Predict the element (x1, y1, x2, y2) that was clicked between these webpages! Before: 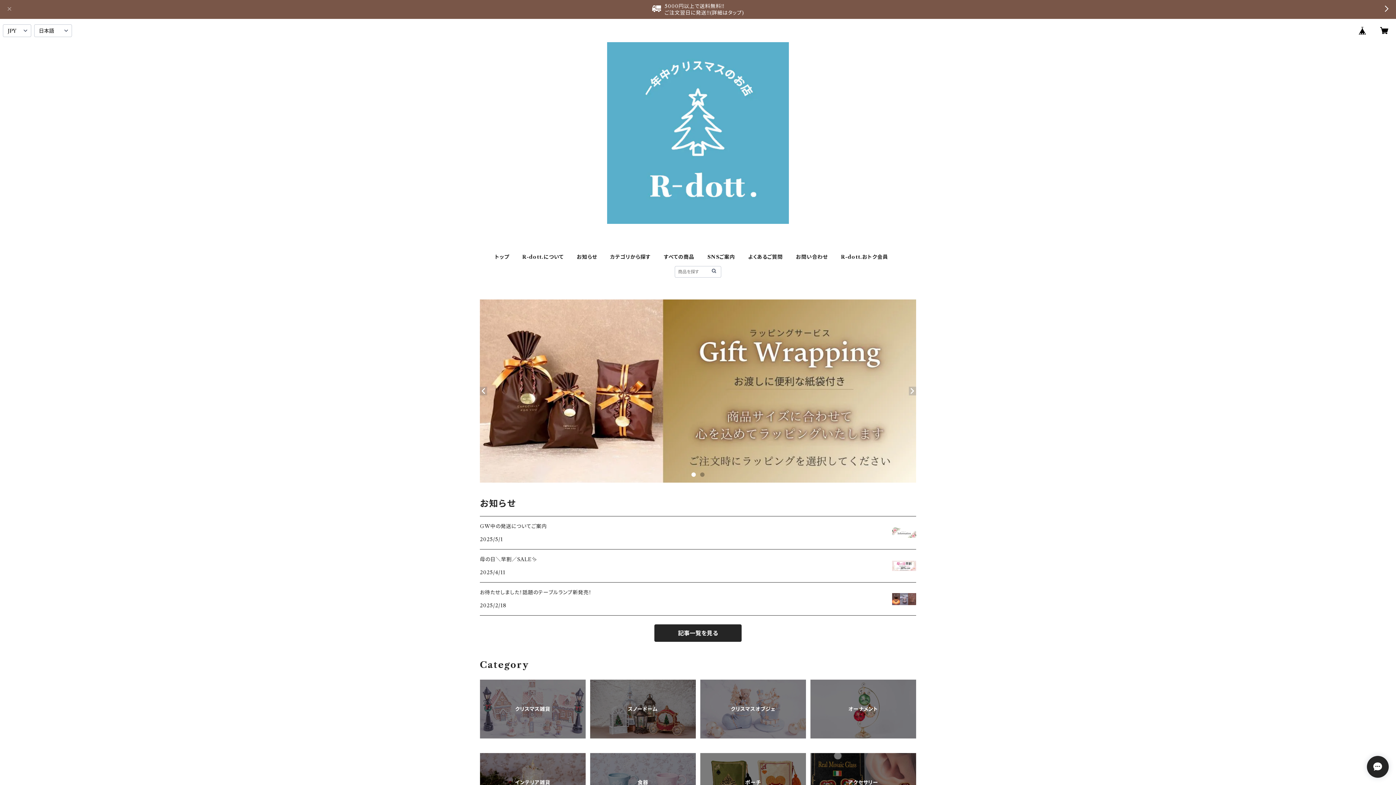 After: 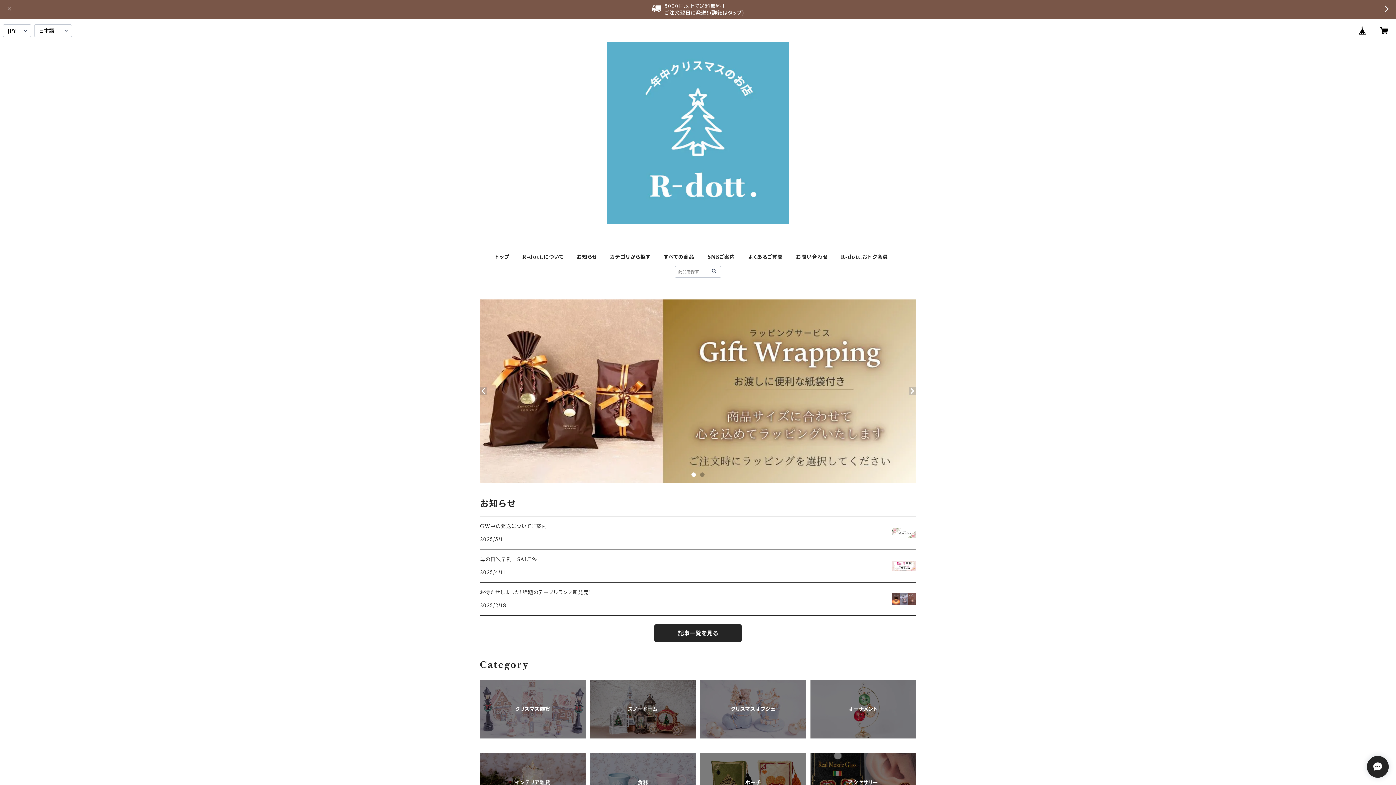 Action: bbox: (495, 253, 509, 260) label: トップ